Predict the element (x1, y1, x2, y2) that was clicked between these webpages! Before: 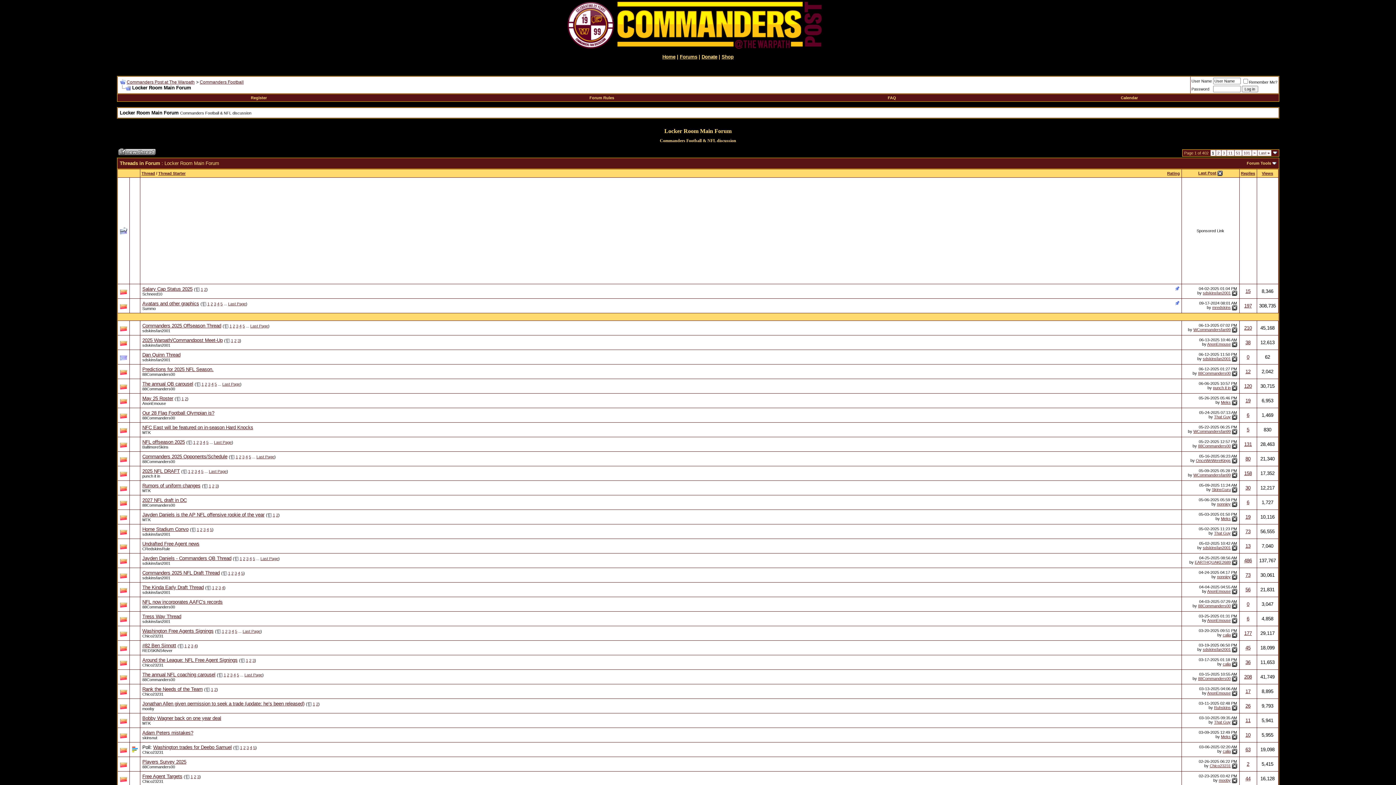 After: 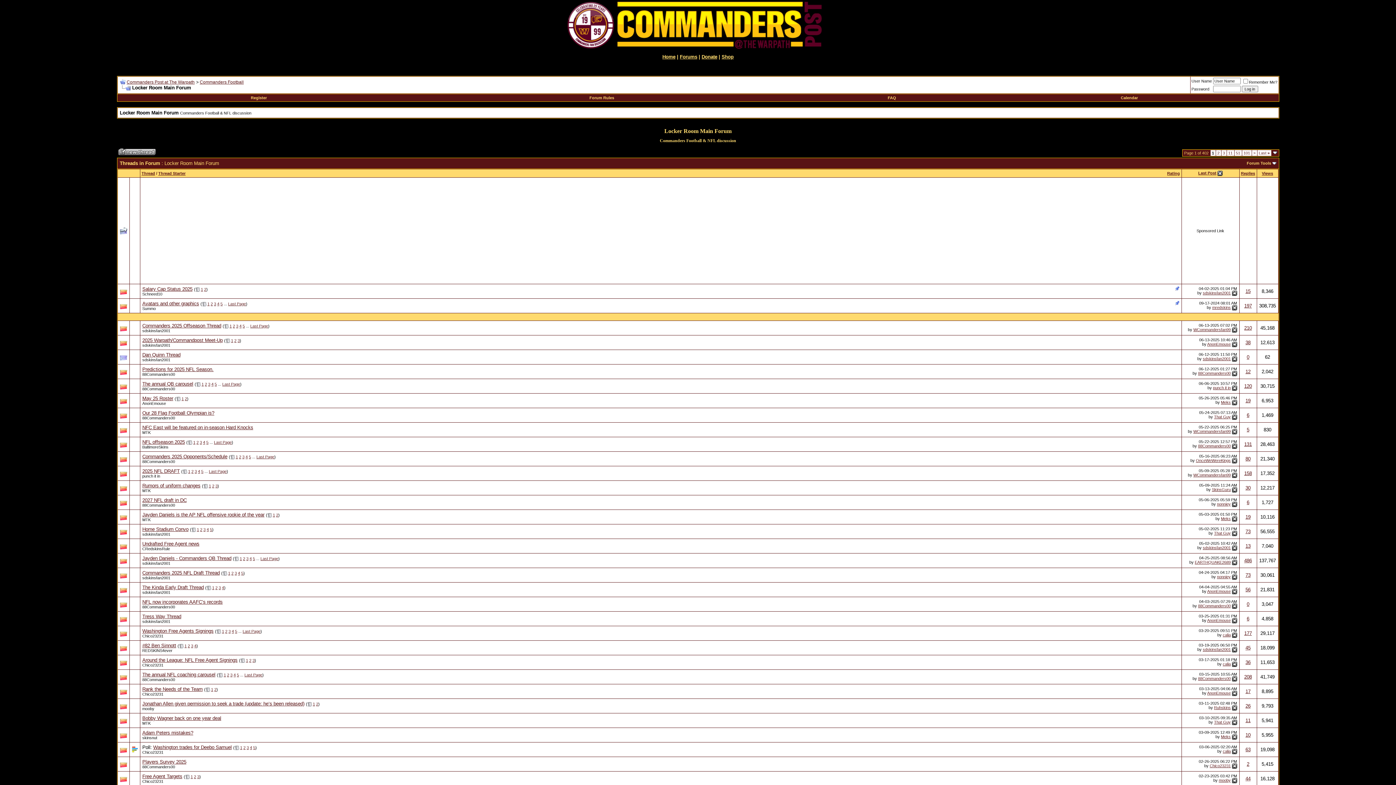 Action: label: 63 bbox: (1245, 747, 1250, 752)